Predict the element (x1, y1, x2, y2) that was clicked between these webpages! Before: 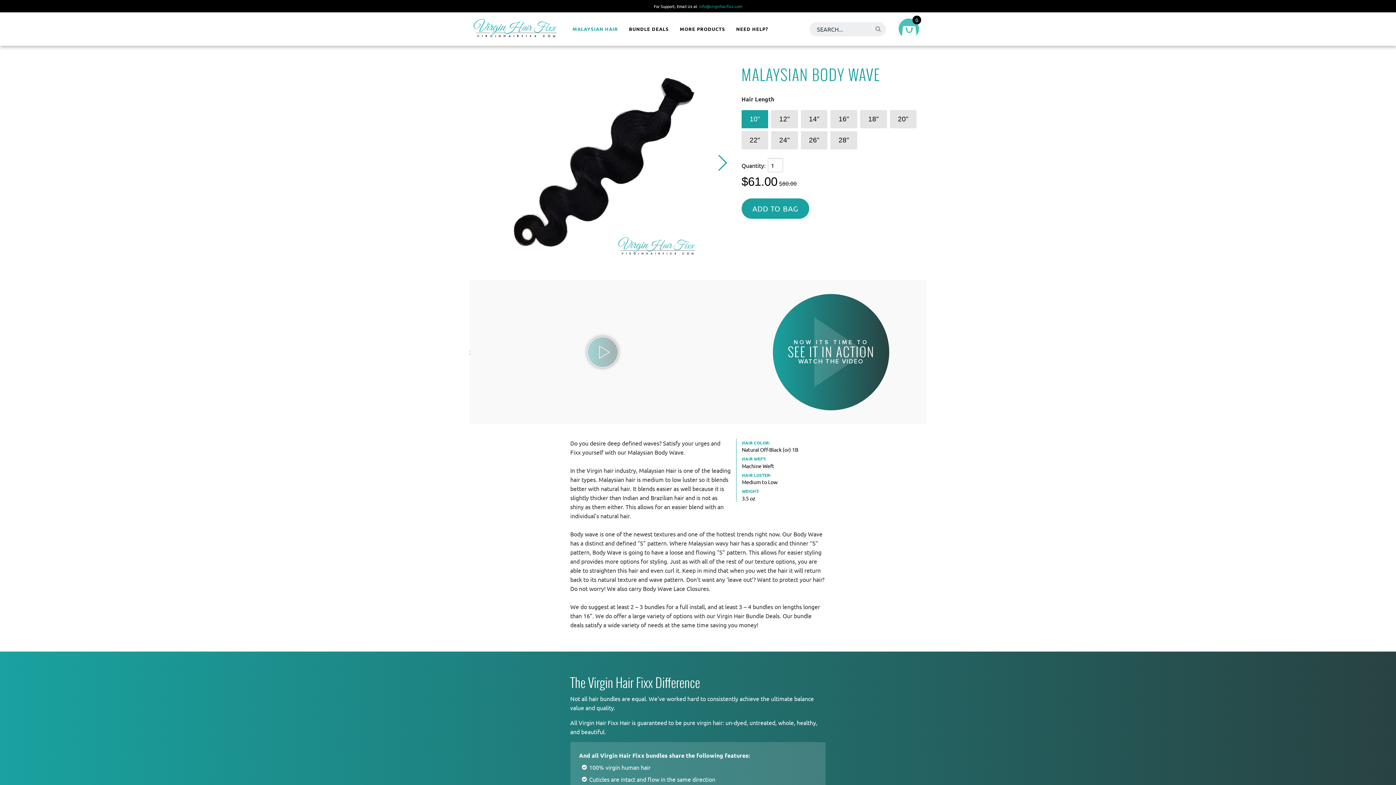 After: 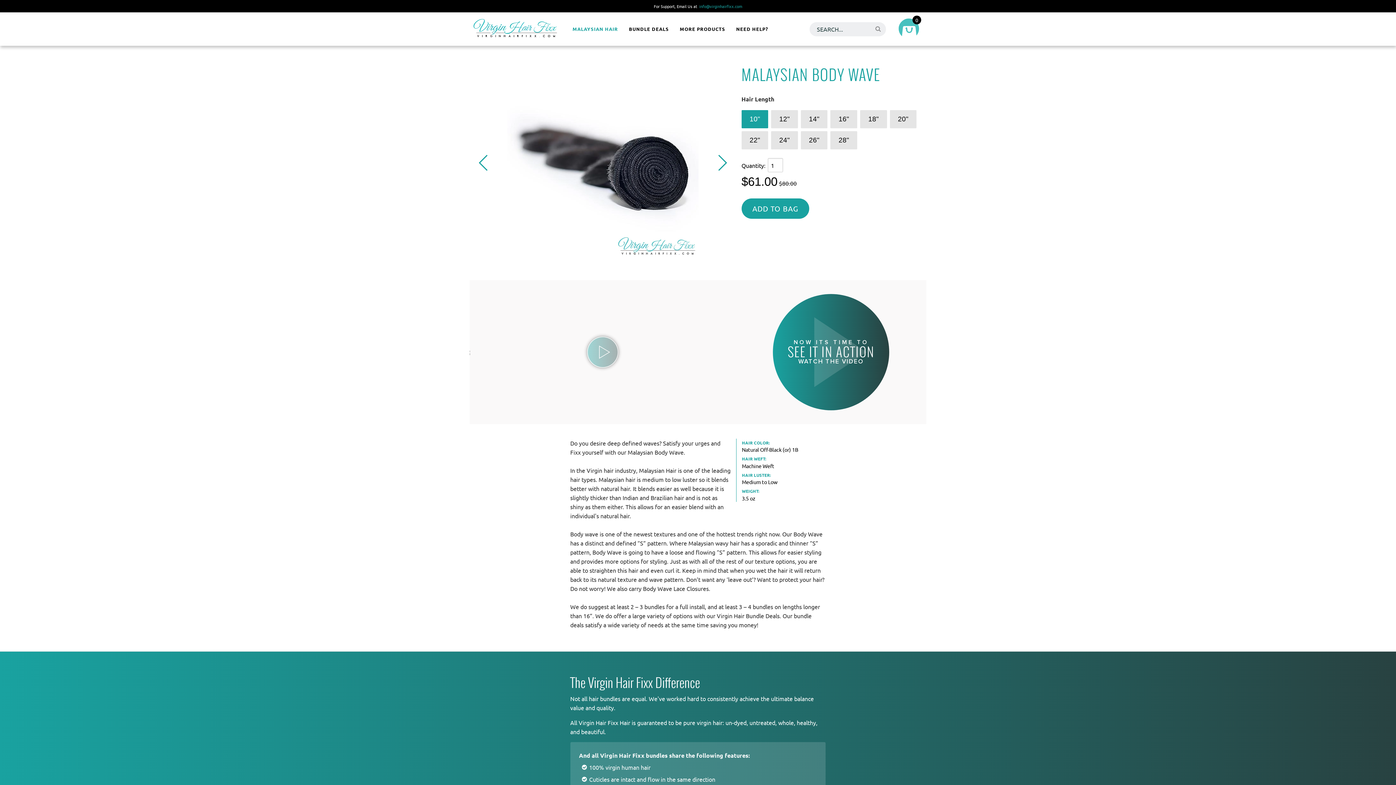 Action: bbox: (717, 154, 727, 170) label: Next slide